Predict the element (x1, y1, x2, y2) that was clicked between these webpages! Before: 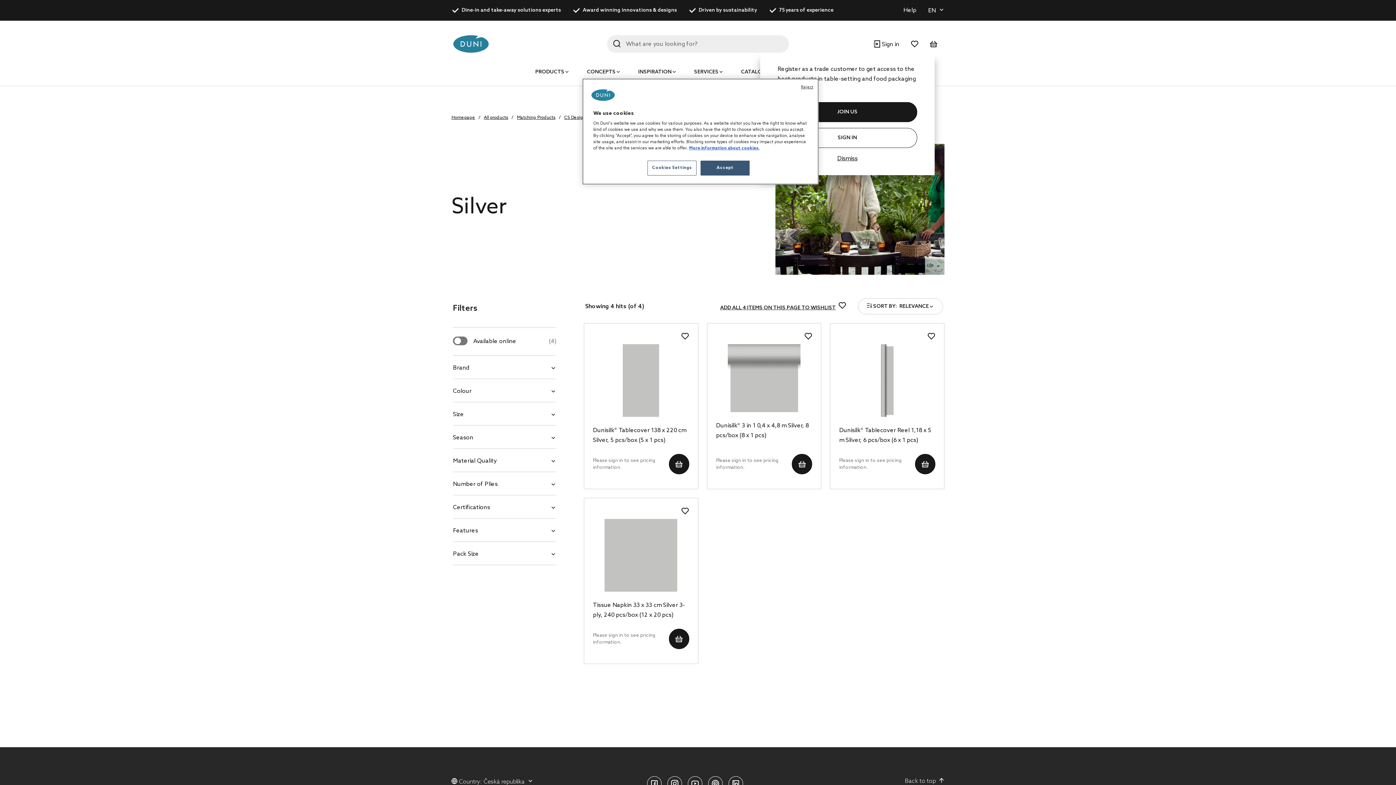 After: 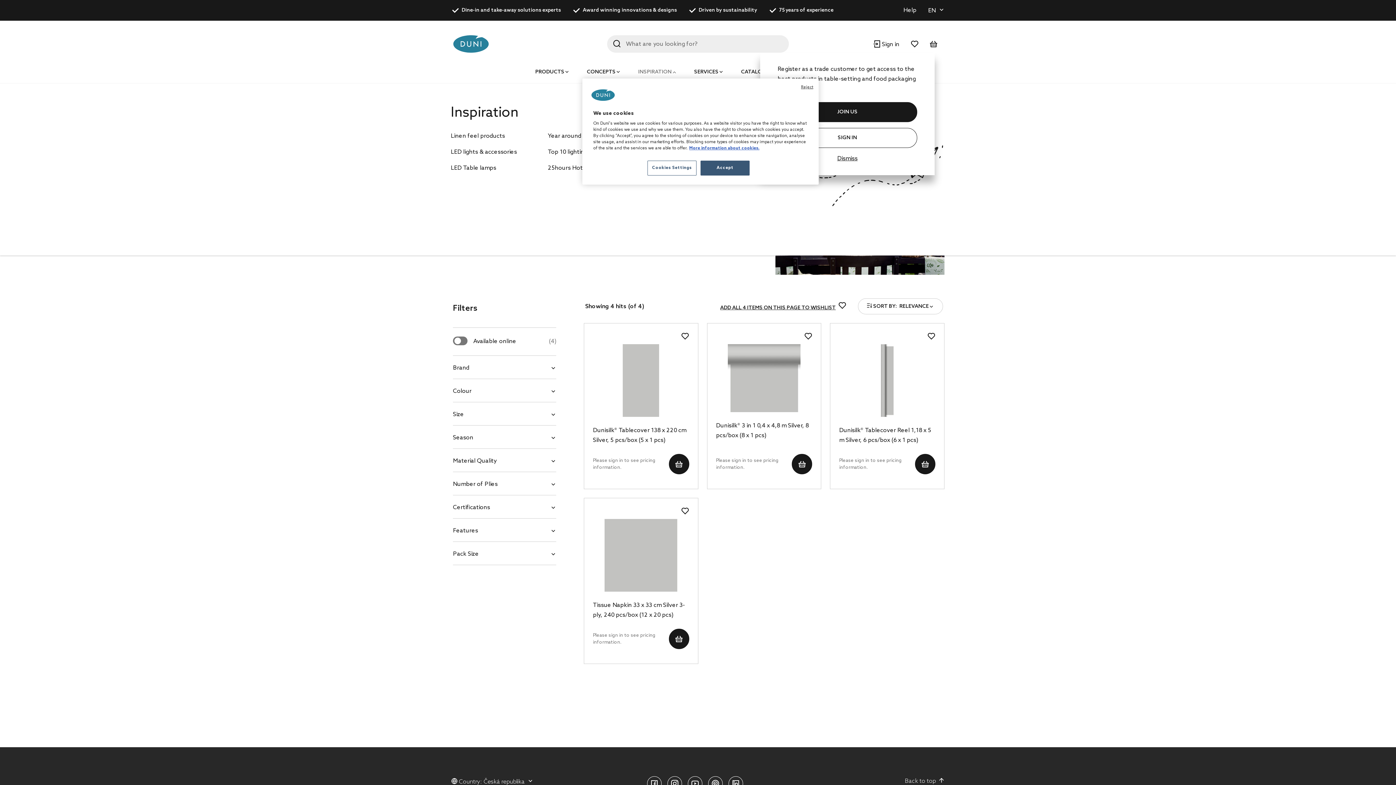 Action: bbox: (638, 67, 676, 77) label: INSPIRATION